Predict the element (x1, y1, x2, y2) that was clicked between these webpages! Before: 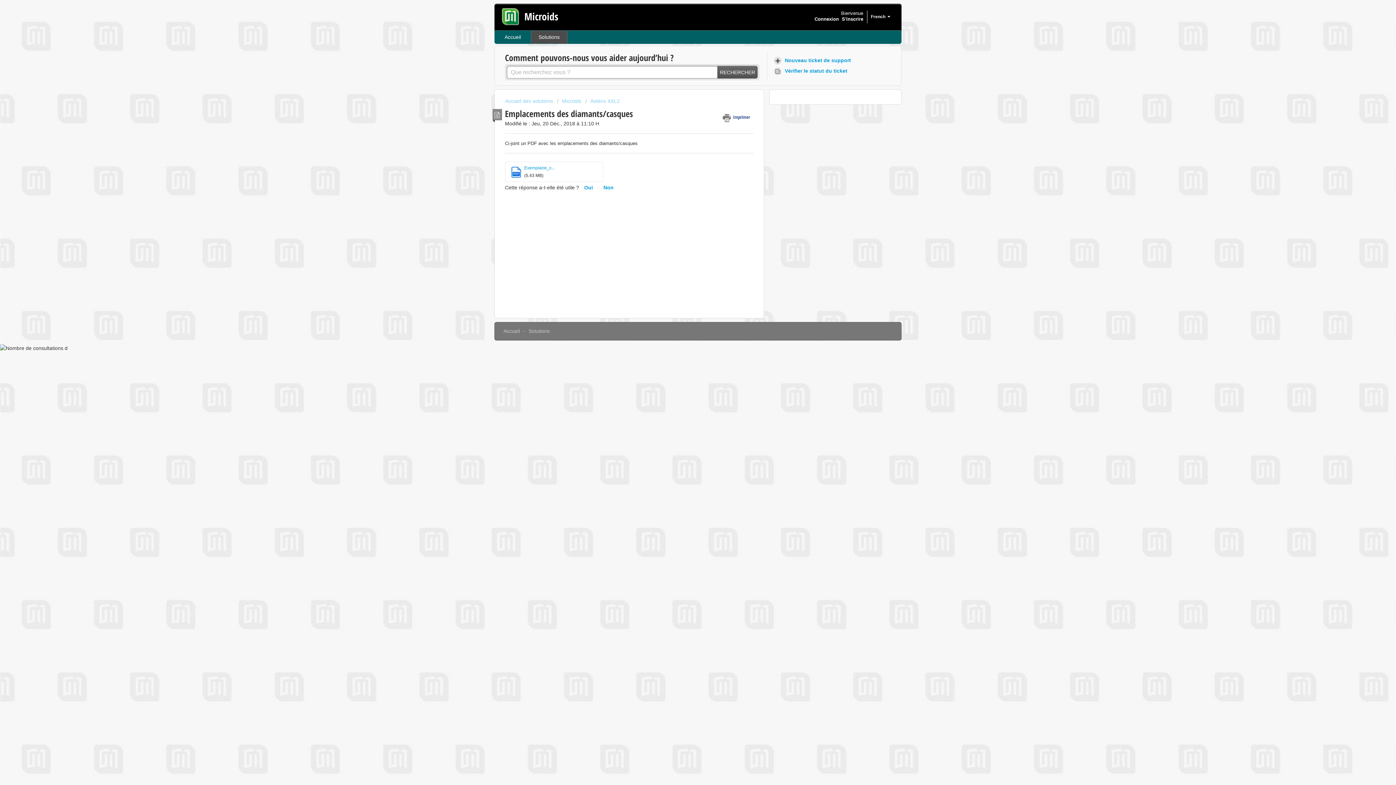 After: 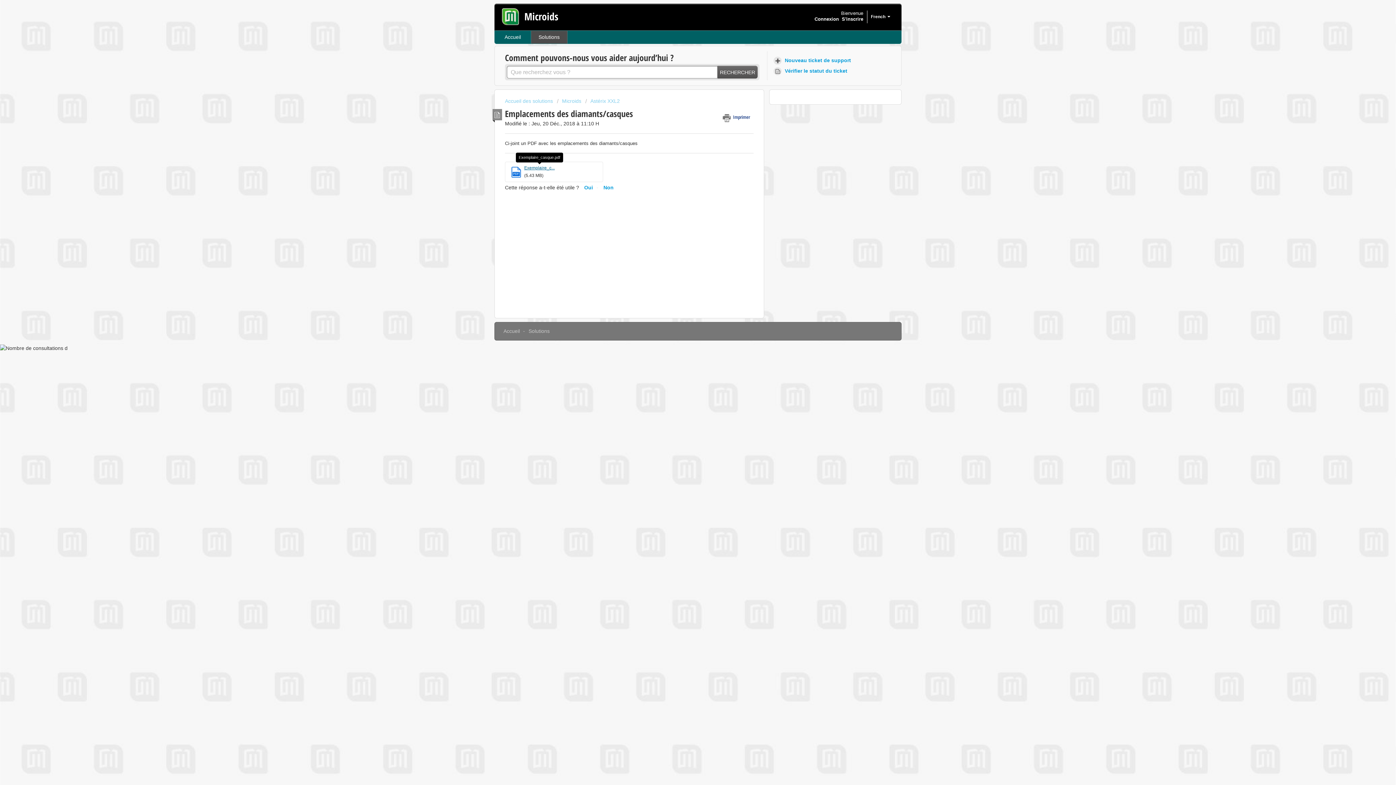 Action: label: Exemplaire_c... bbox: (524, 165, 554, 170)